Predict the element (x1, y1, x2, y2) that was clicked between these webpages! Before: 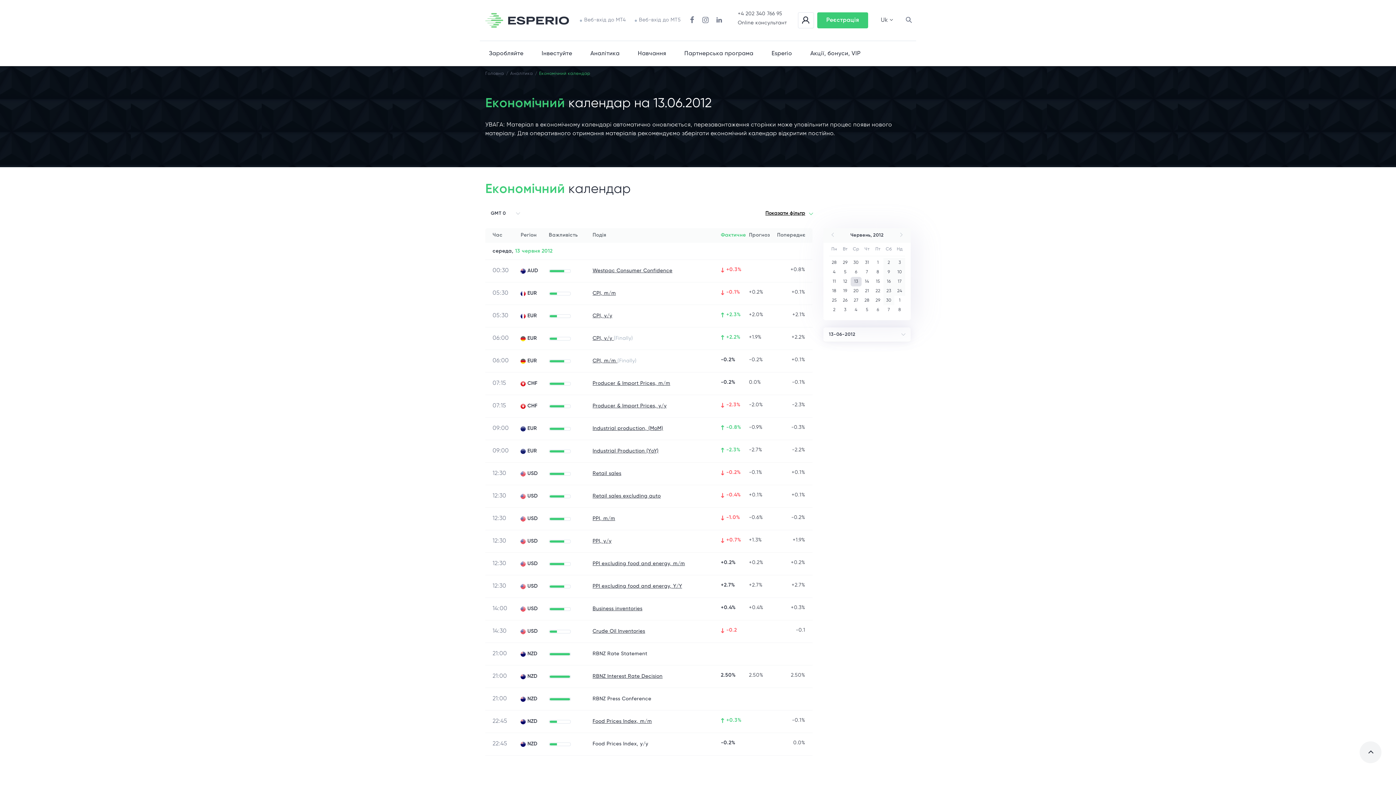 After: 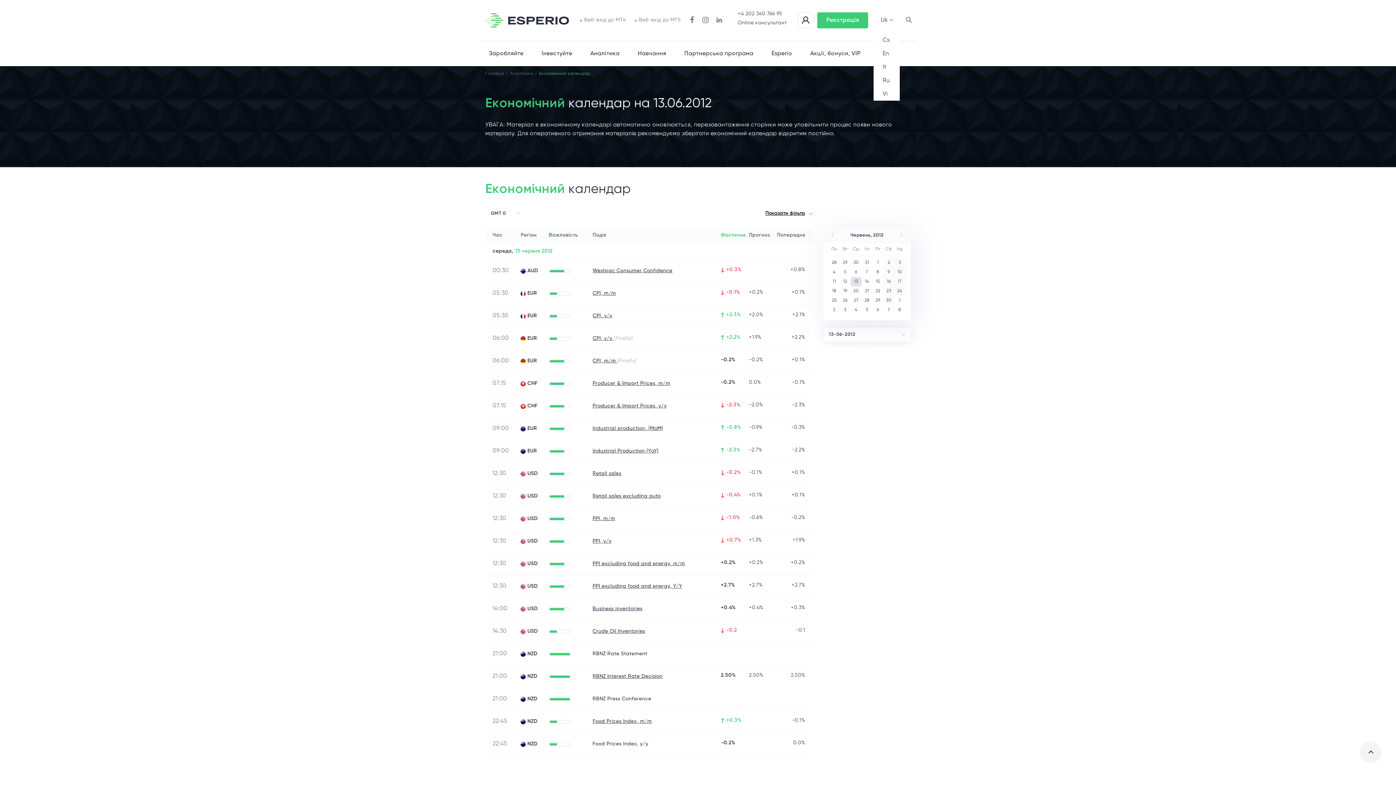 Action: label: button-lang bbox: (873, 7, 900, 33)